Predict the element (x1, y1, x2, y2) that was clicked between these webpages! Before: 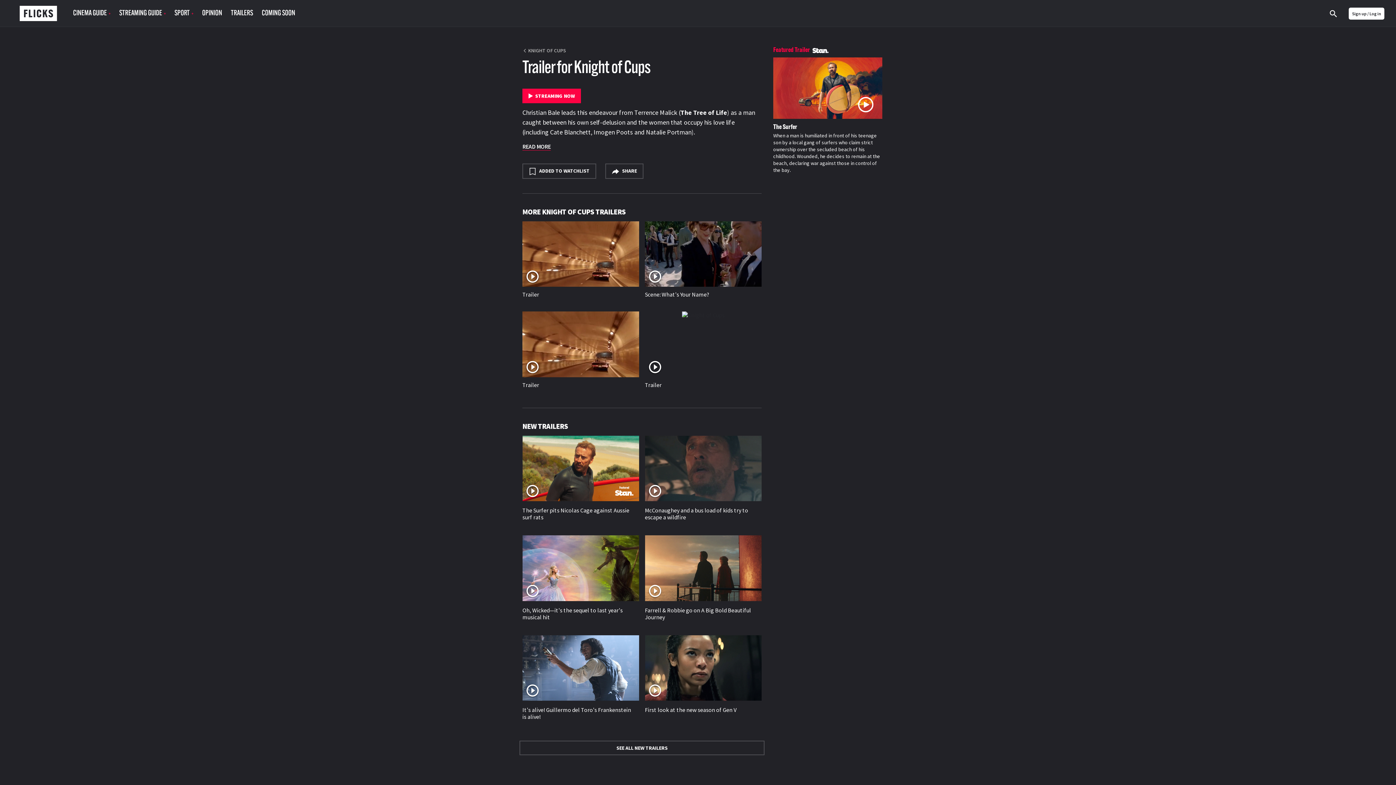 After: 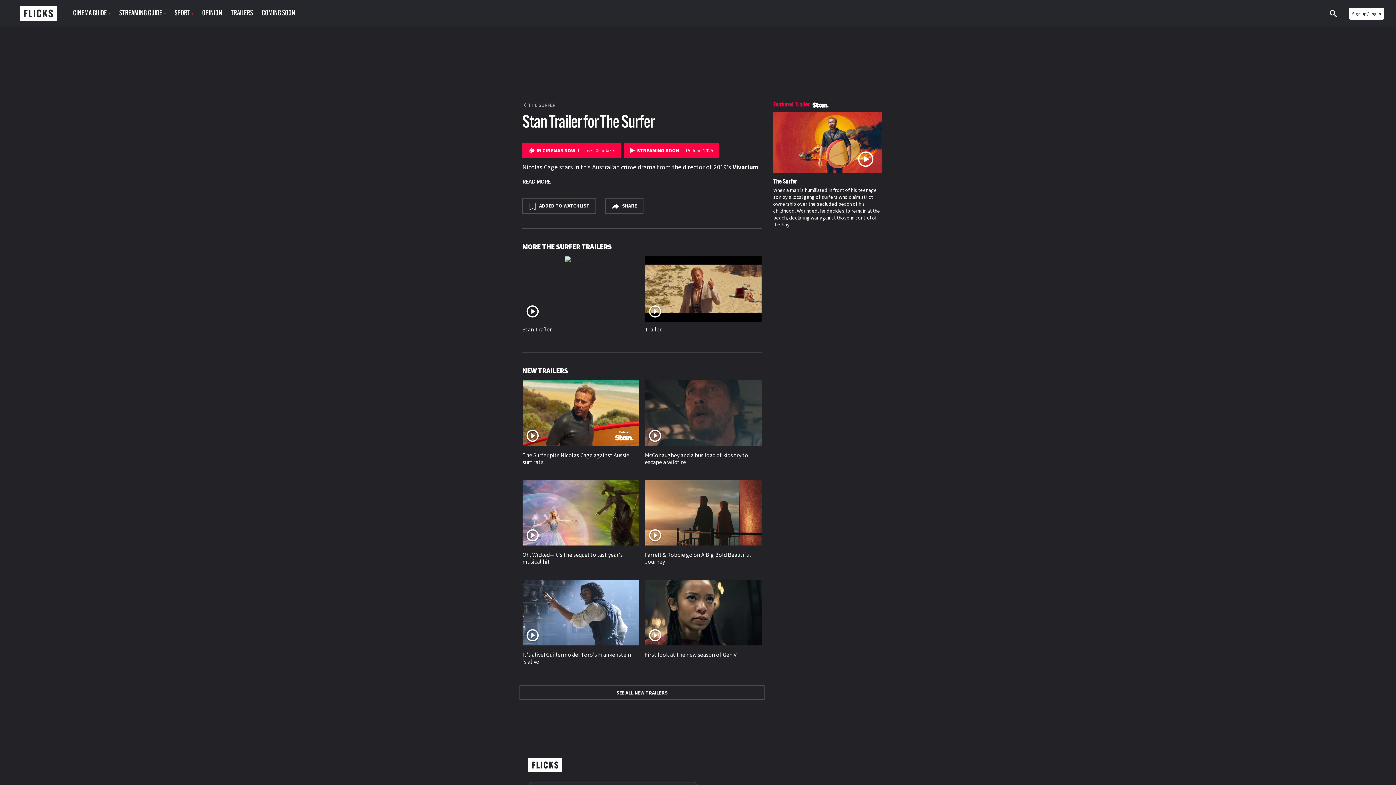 Action: bbox: (519, 435, 642, 524) label: The Surfer pits Nicolas Cage against Aussie surf rats